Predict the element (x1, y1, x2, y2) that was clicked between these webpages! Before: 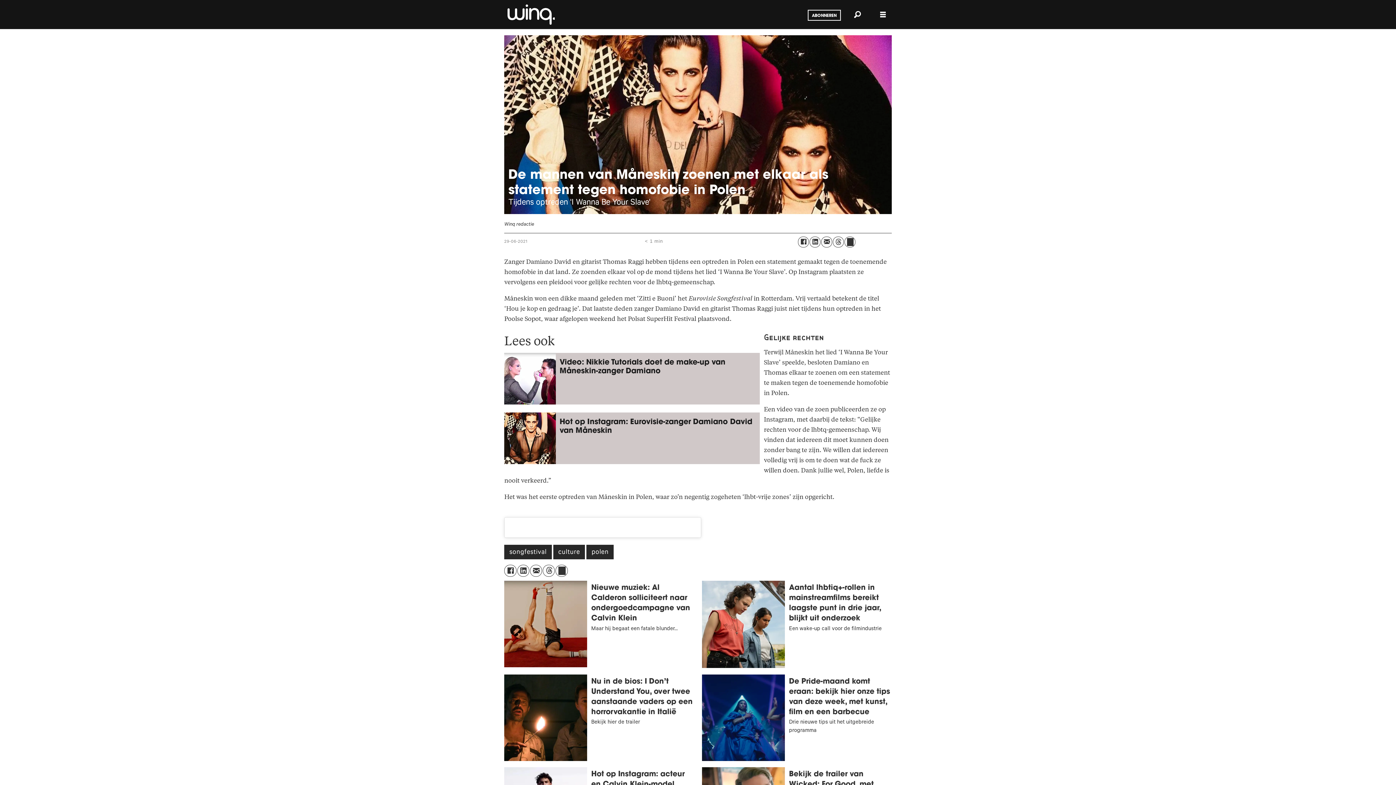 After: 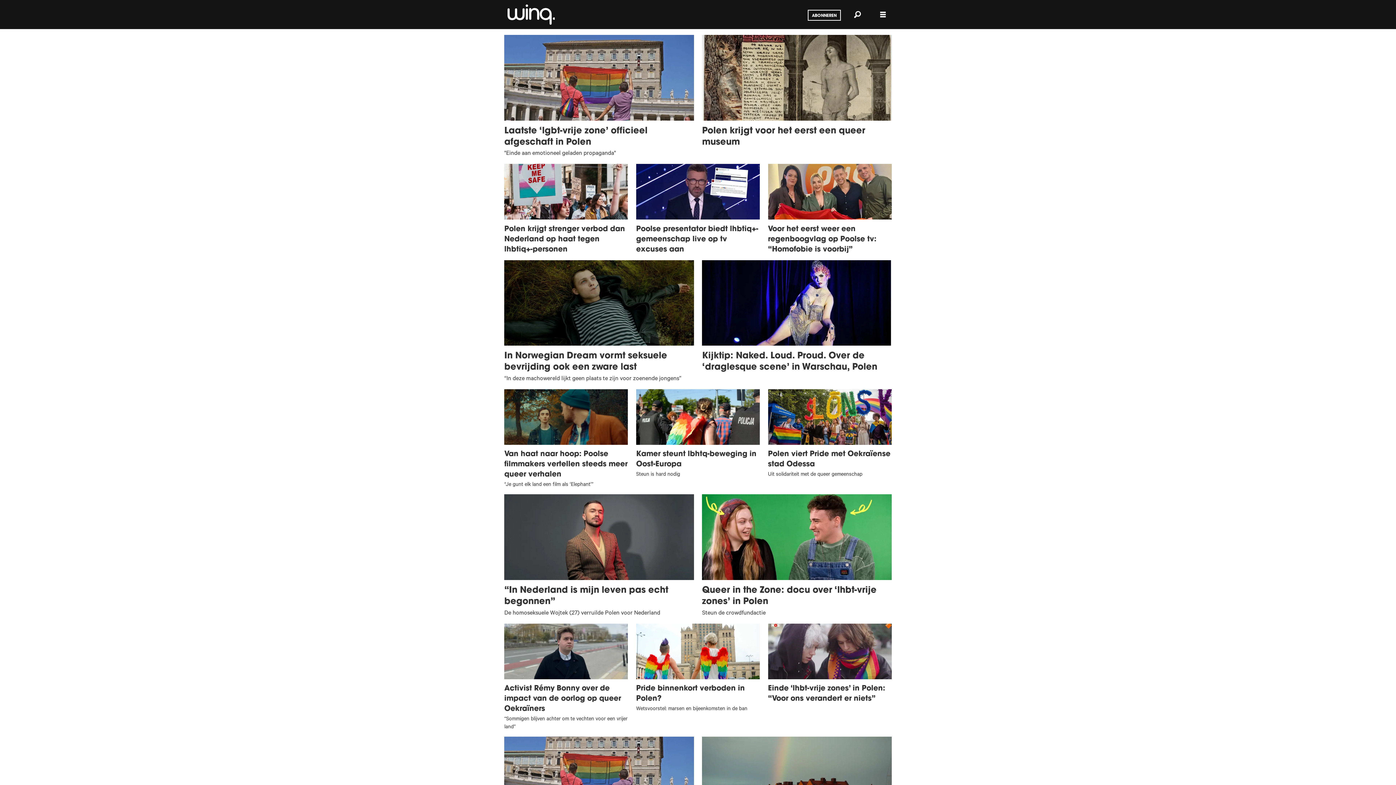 Action: label: polen bbox: (586, 544, 613, 559)